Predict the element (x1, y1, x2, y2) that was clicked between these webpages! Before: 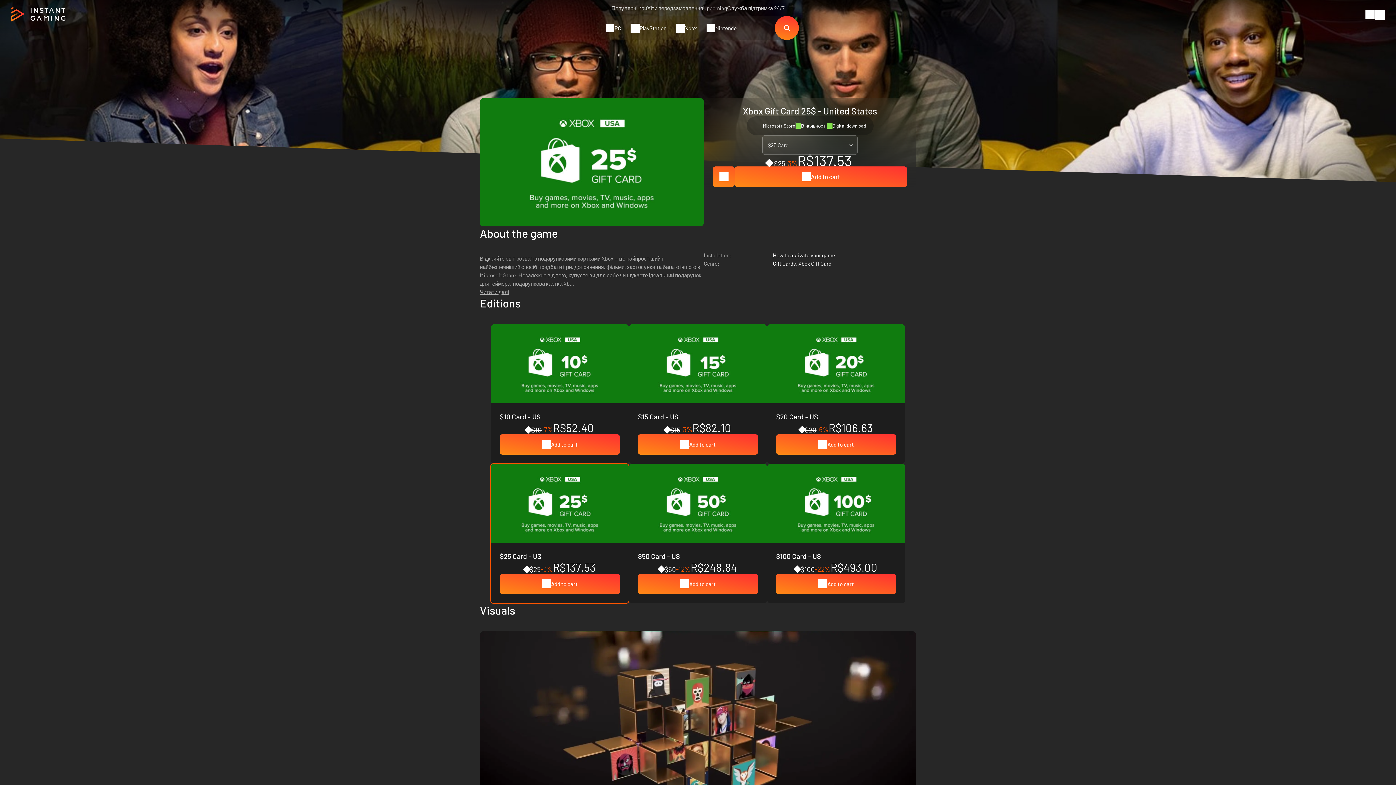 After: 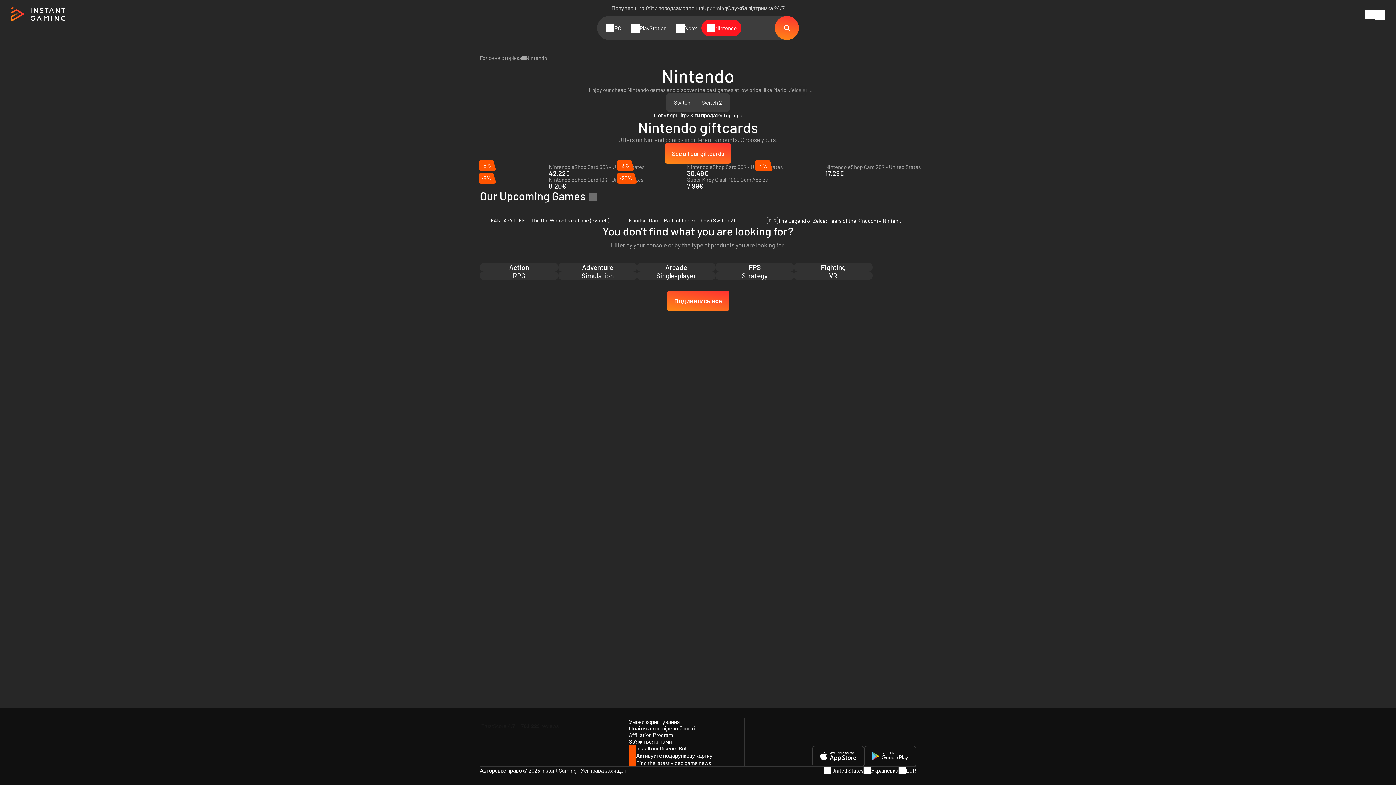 Action: bbox: (701, 19, 741, 36) label: Nintendo